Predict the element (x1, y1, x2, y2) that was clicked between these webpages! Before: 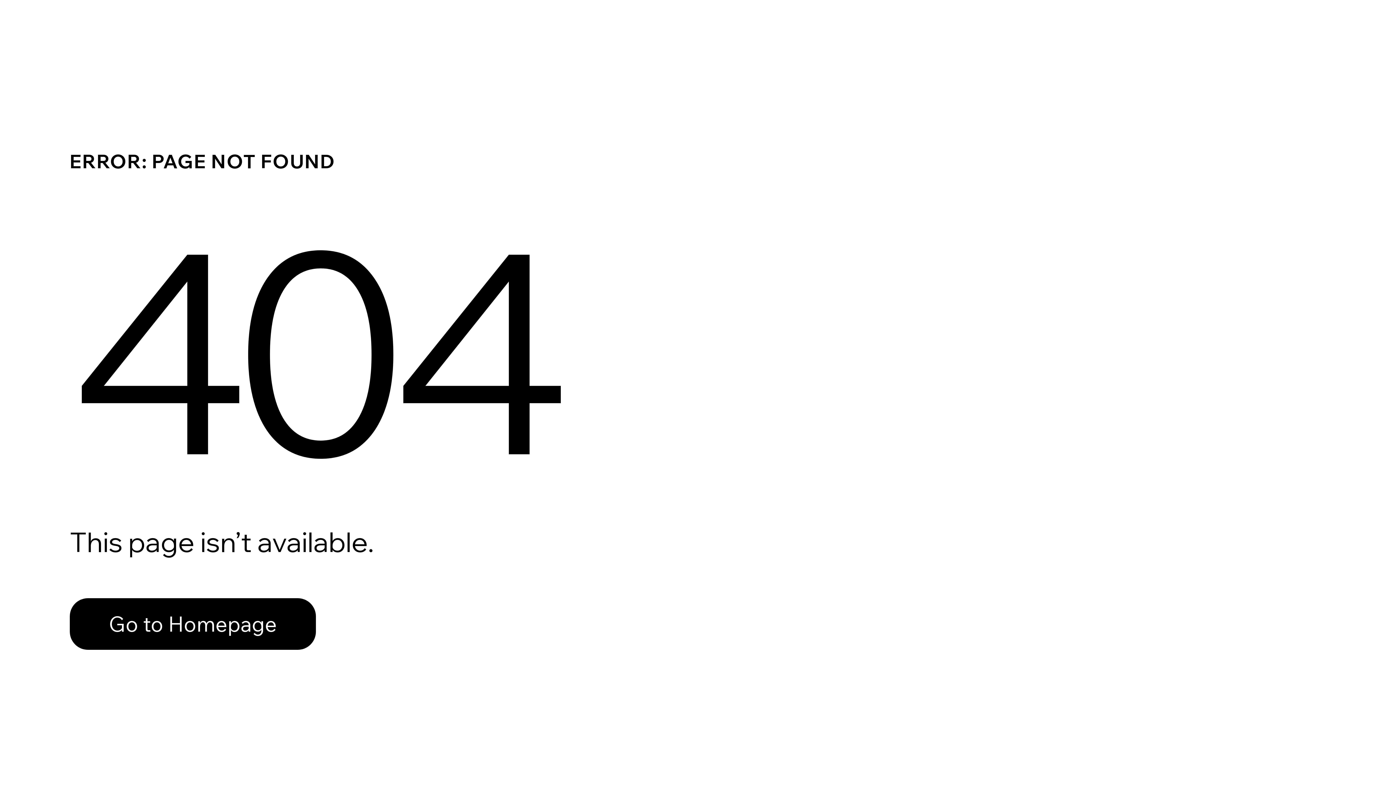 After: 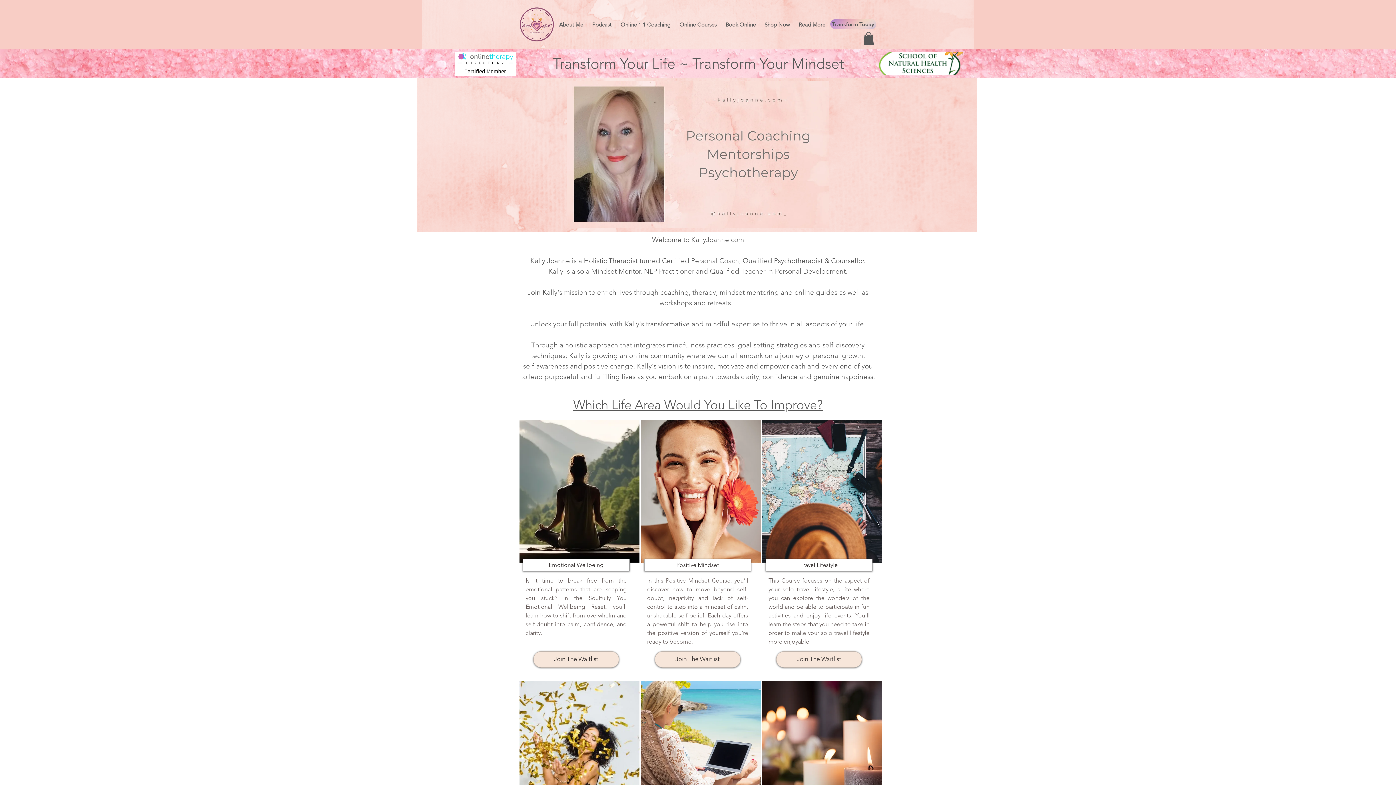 Action: bbox: (69, 598, 316, 650) label: Go to Homepage